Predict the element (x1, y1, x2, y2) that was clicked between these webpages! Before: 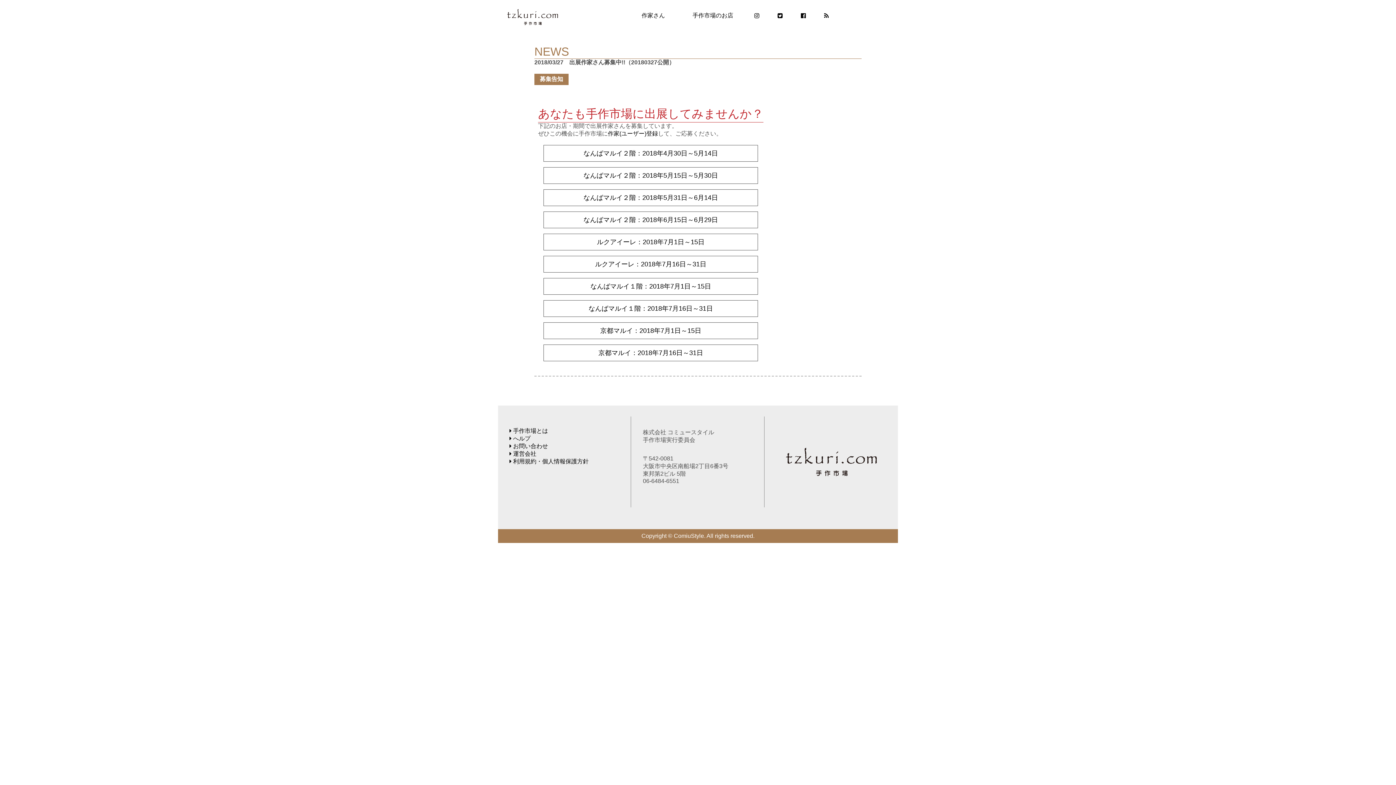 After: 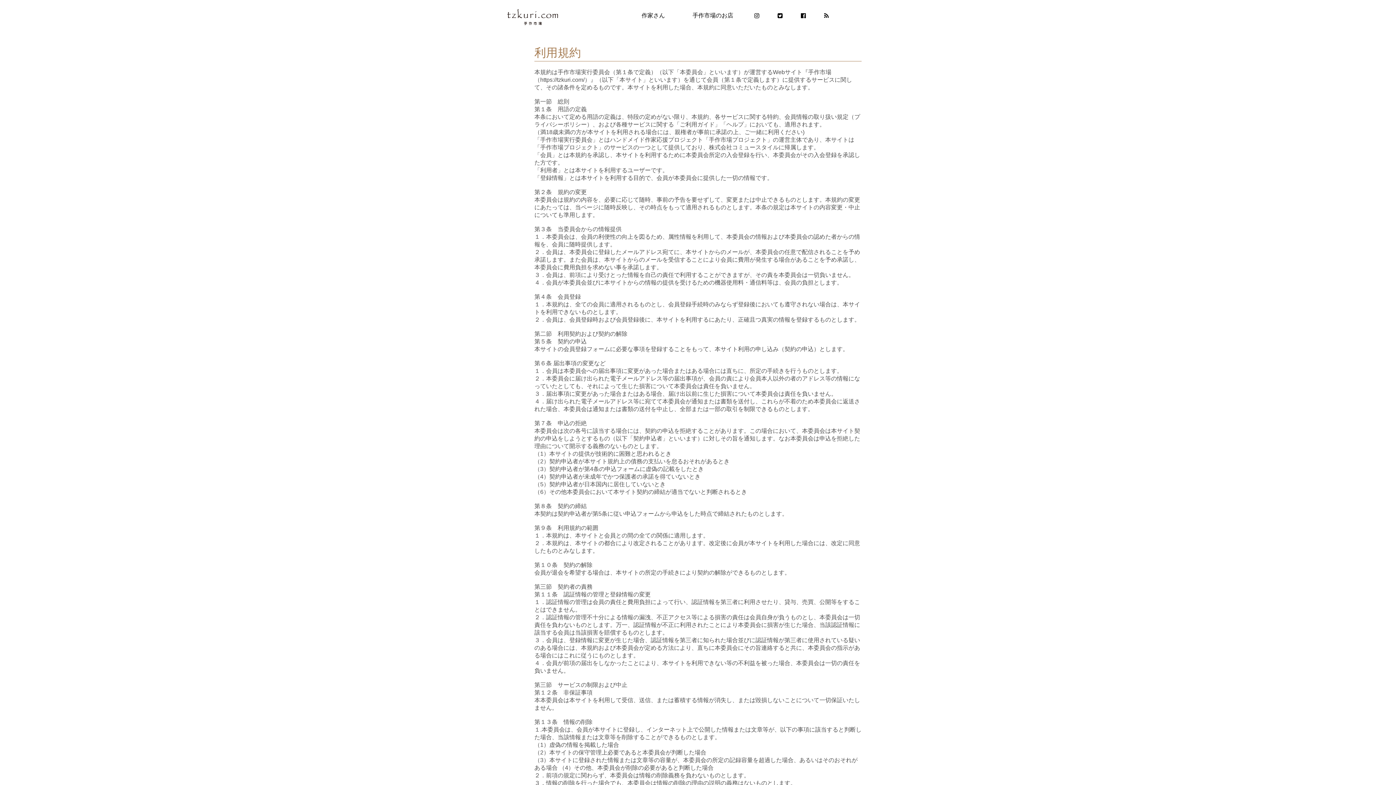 Action: bbox: (509, 458, 630, 465) label:  利用規約・個人情報保護方針